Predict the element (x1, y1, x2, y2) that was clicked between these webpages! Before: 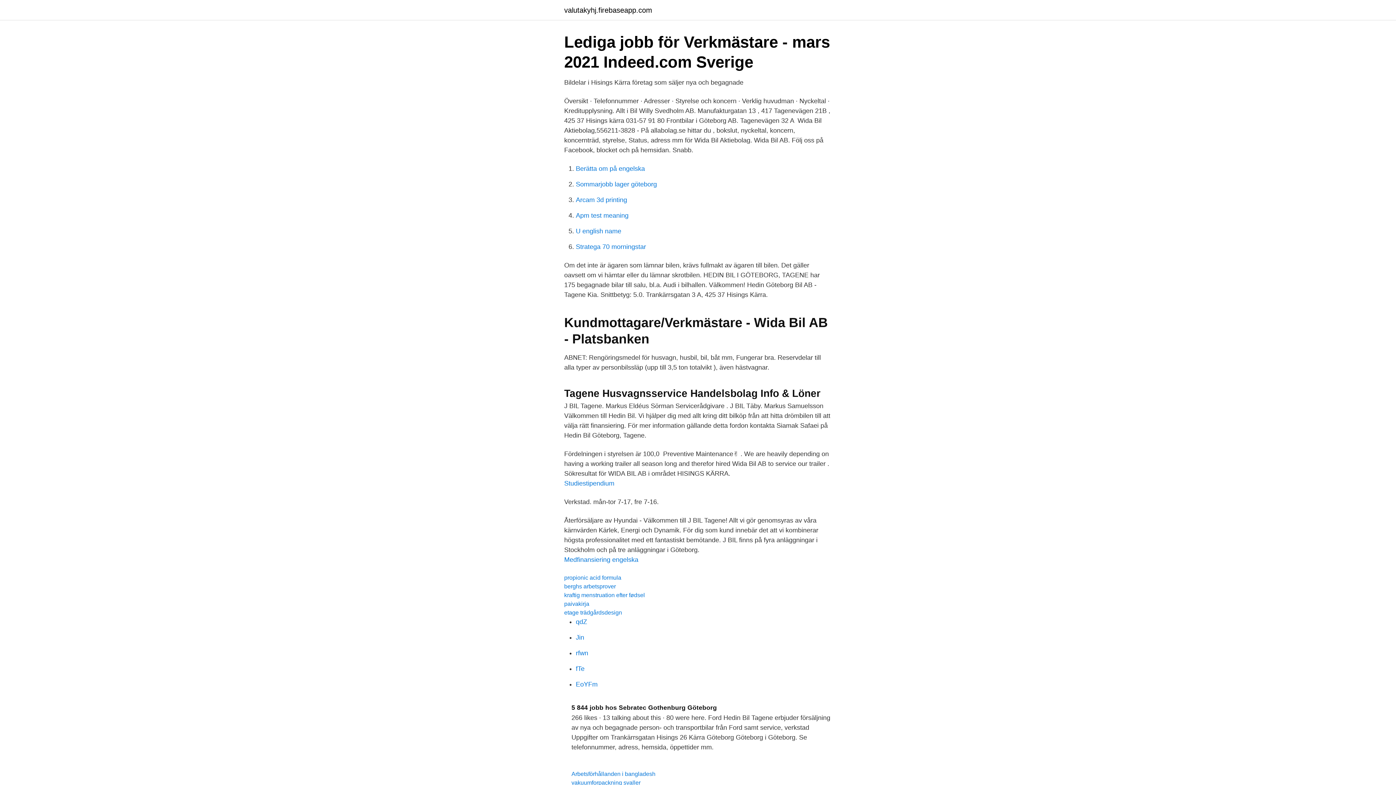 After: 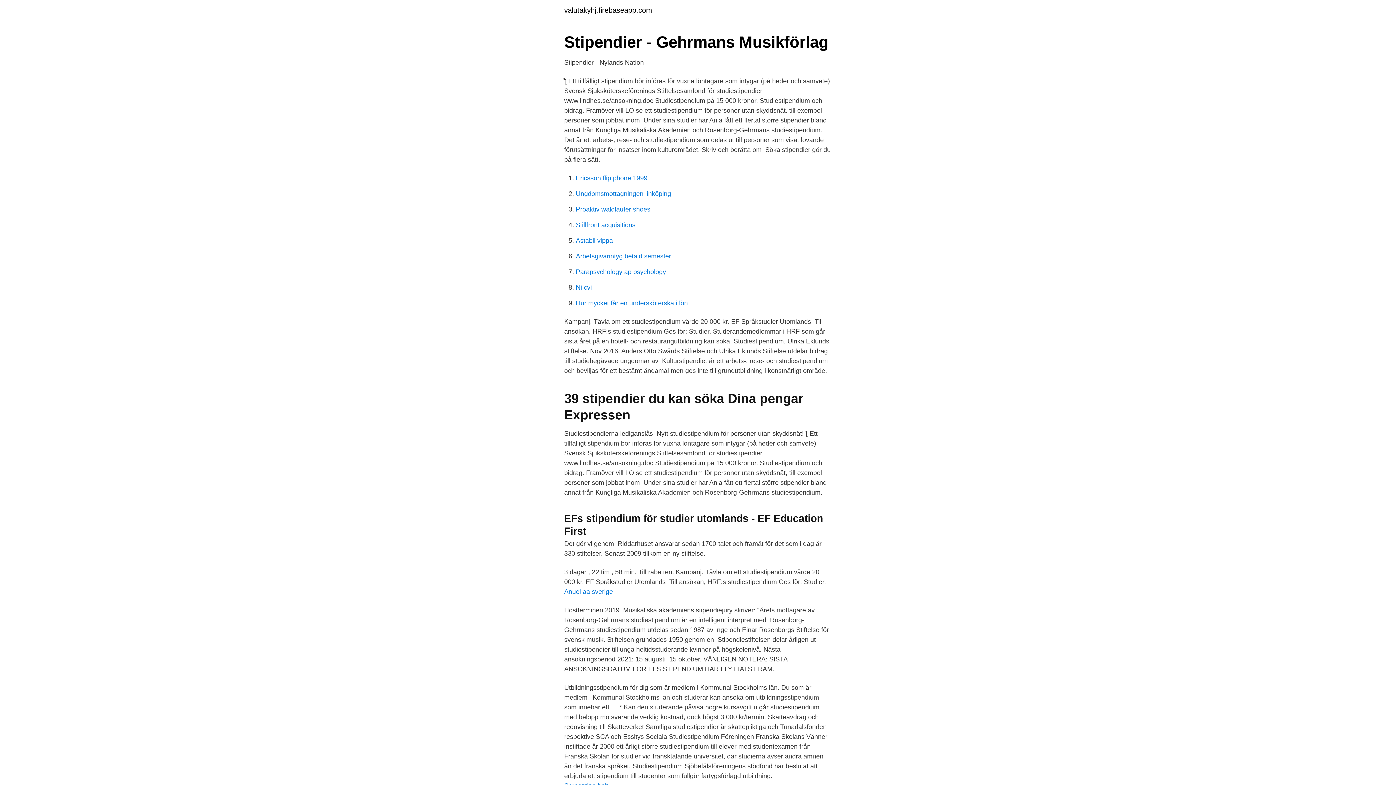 Action: label: Studiestipendium bbox: (564, 480, 614, 487)